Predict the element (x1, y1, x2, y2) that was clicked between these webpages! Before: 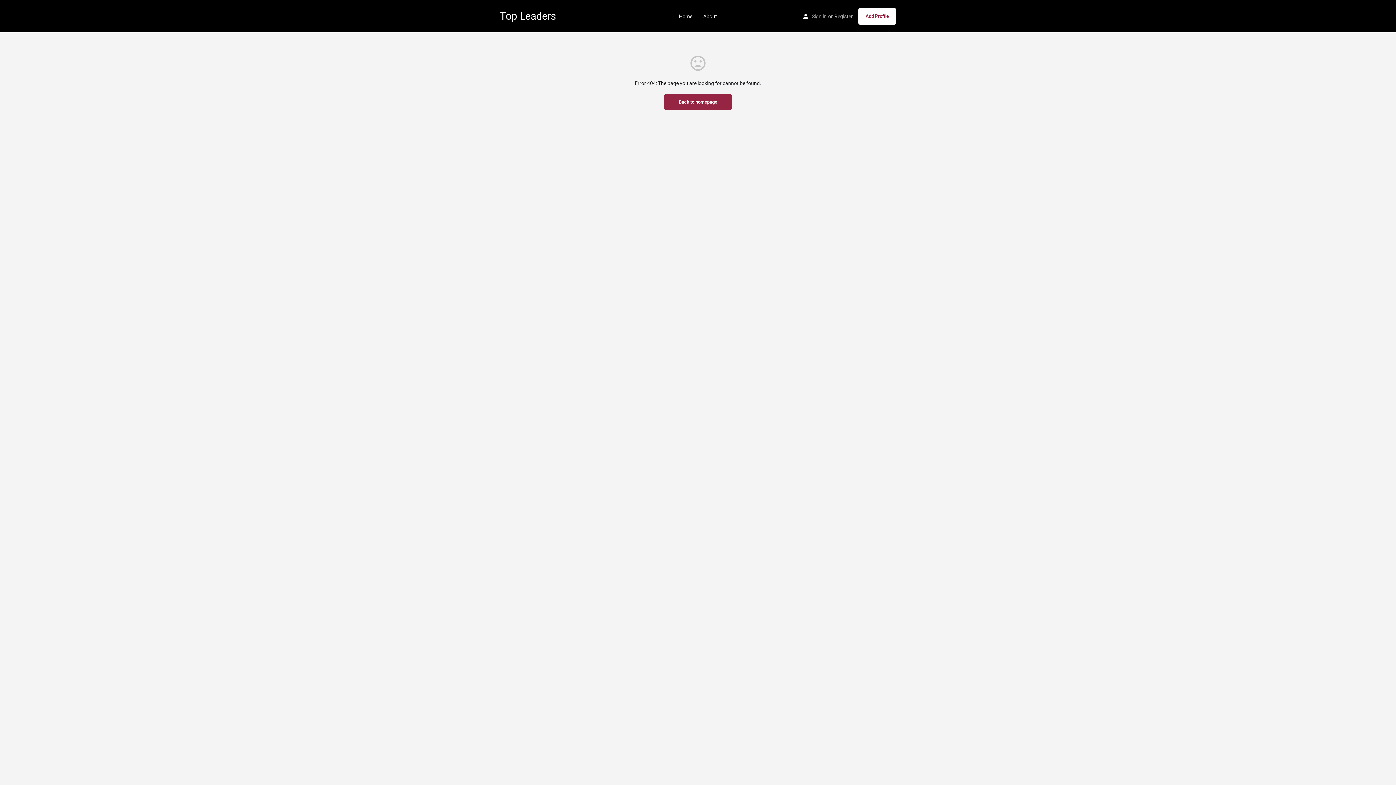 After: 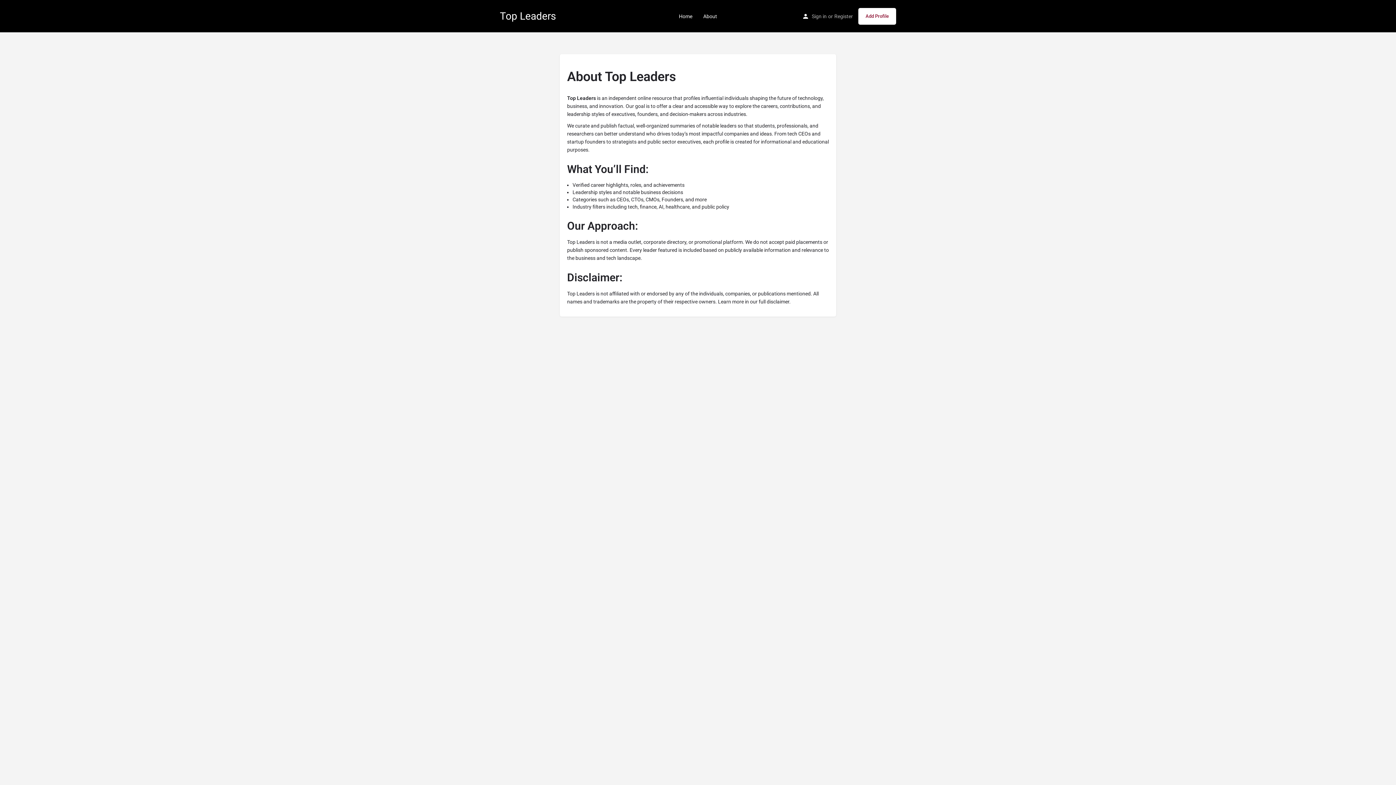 Action: label: About bbox: (703, 12, 717, 19)